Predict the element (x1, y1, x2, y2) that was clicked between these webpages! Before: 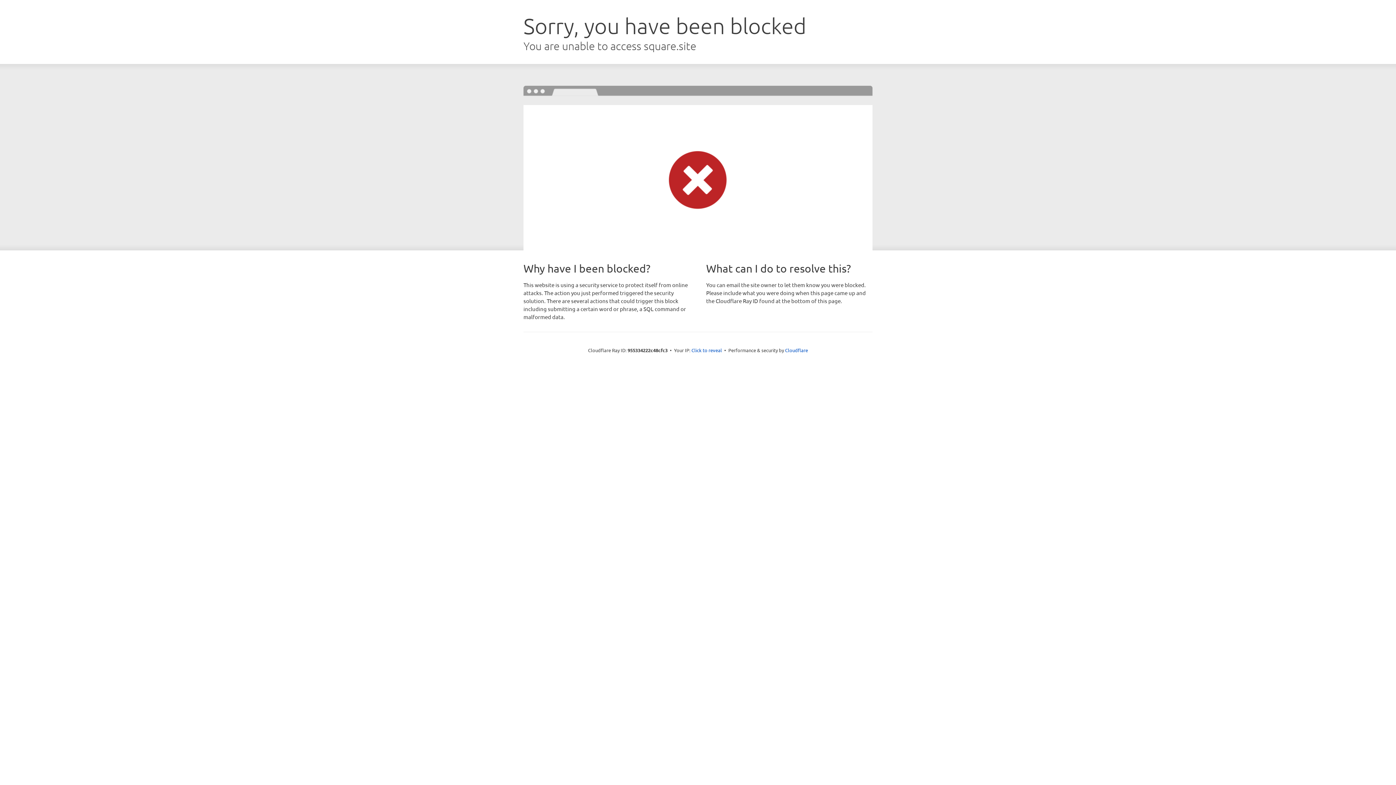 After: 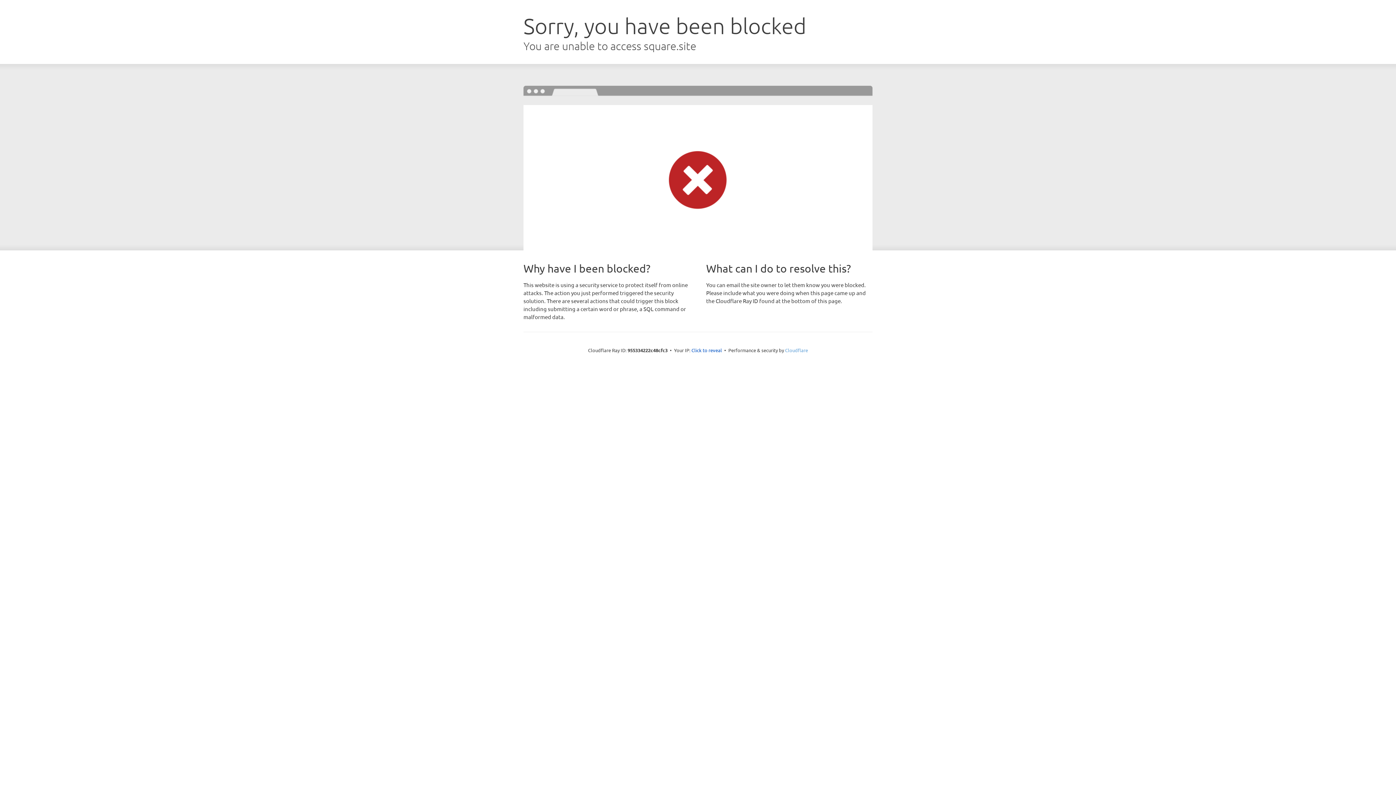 Action: bbox: (785, 347, 808, 353) label: Cloudflare